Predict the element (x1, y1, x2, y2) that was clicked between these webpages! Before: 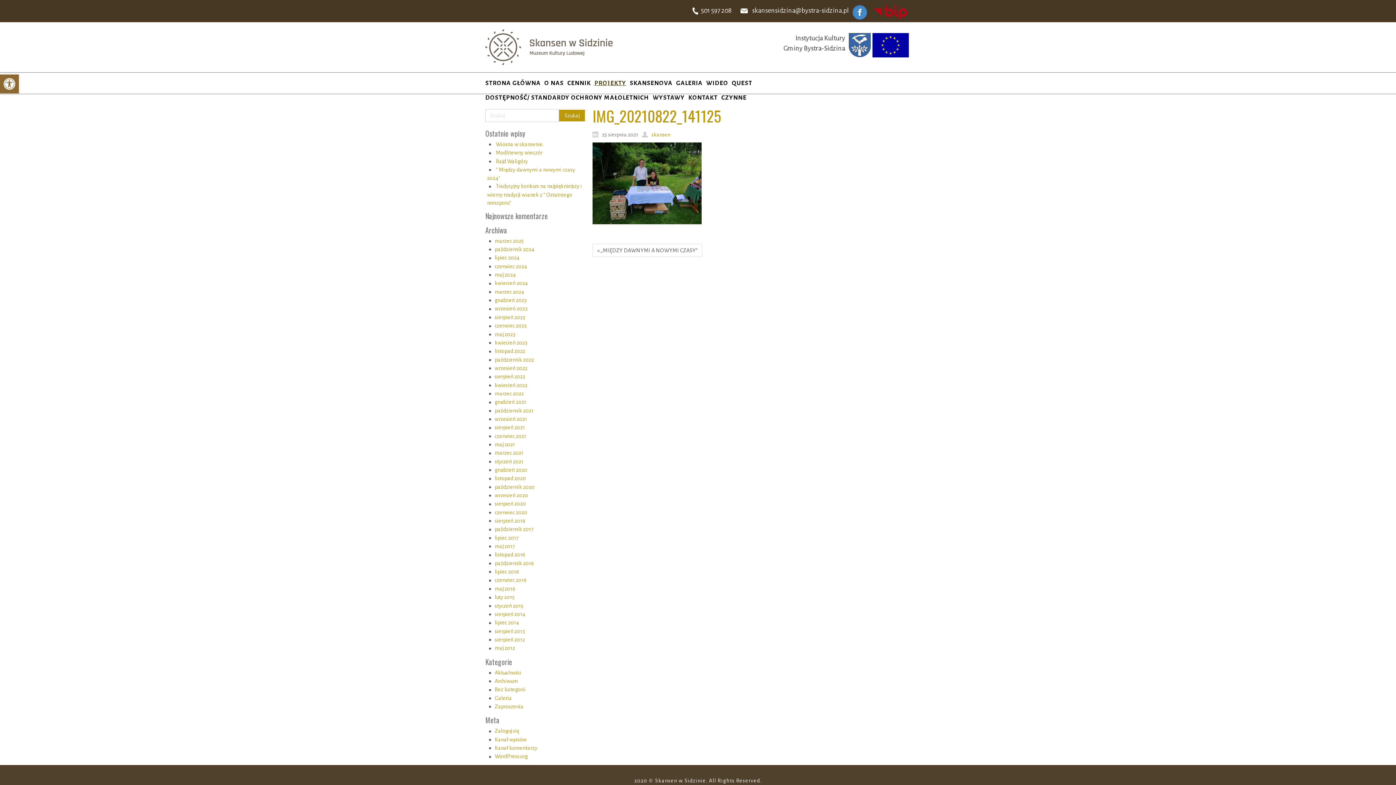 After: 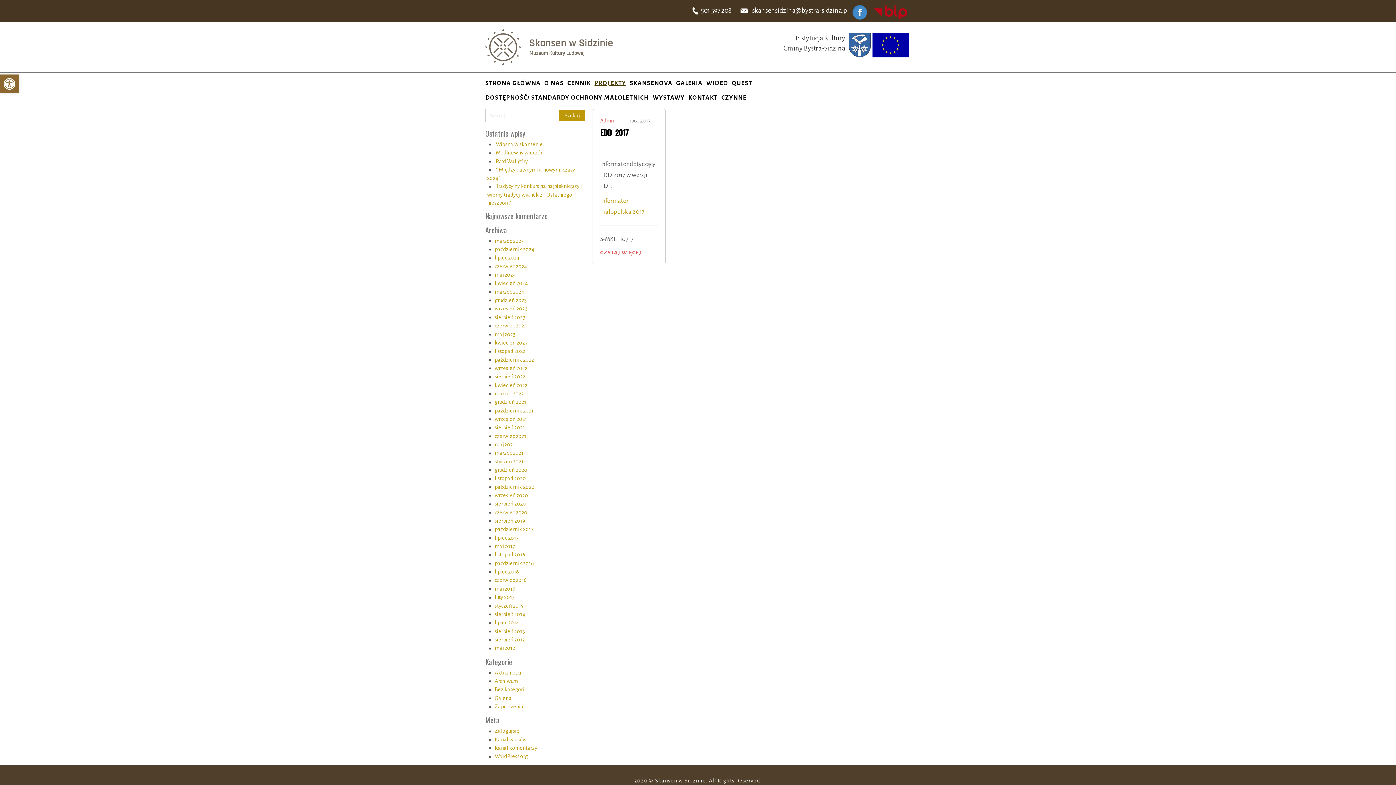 Action: bbox: (494, 535, 518, 541) label: lipiec 2017